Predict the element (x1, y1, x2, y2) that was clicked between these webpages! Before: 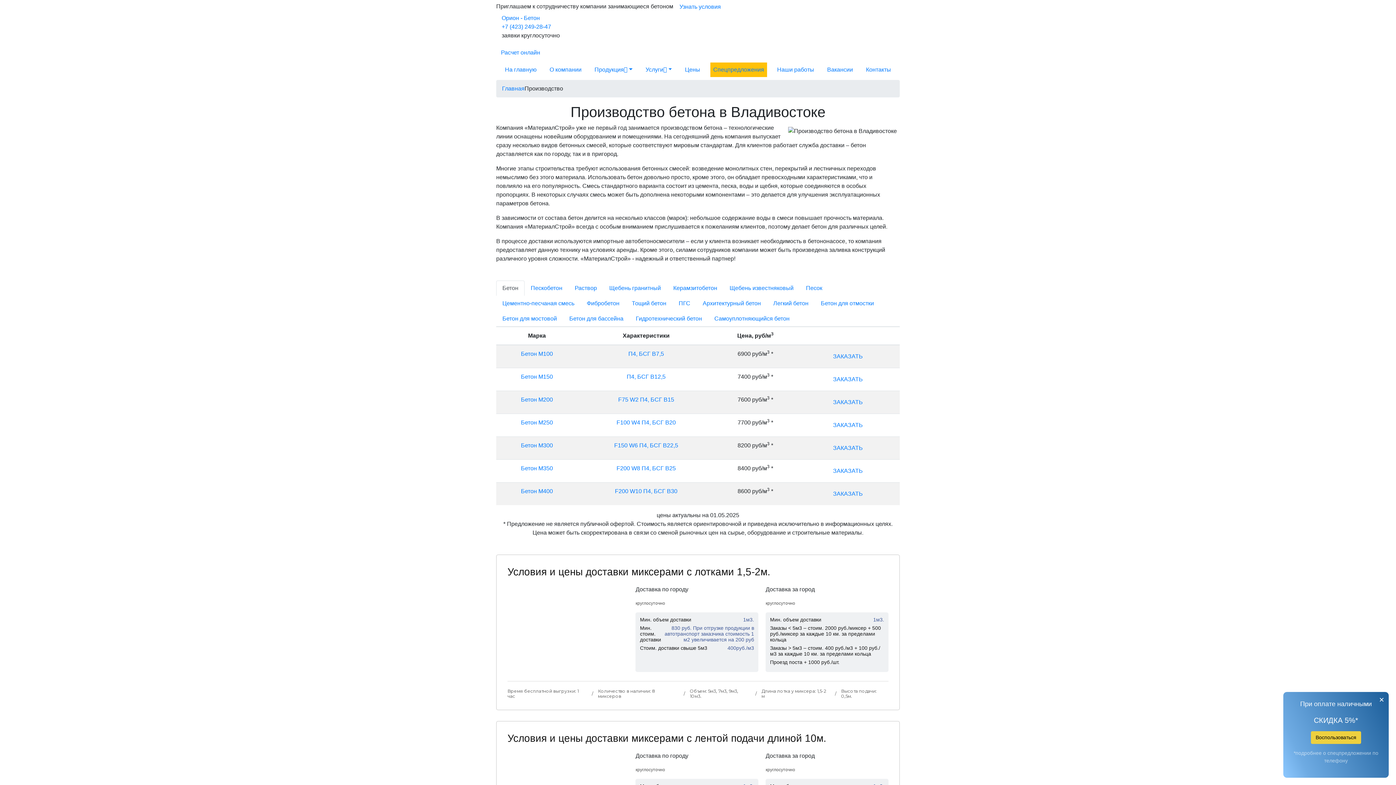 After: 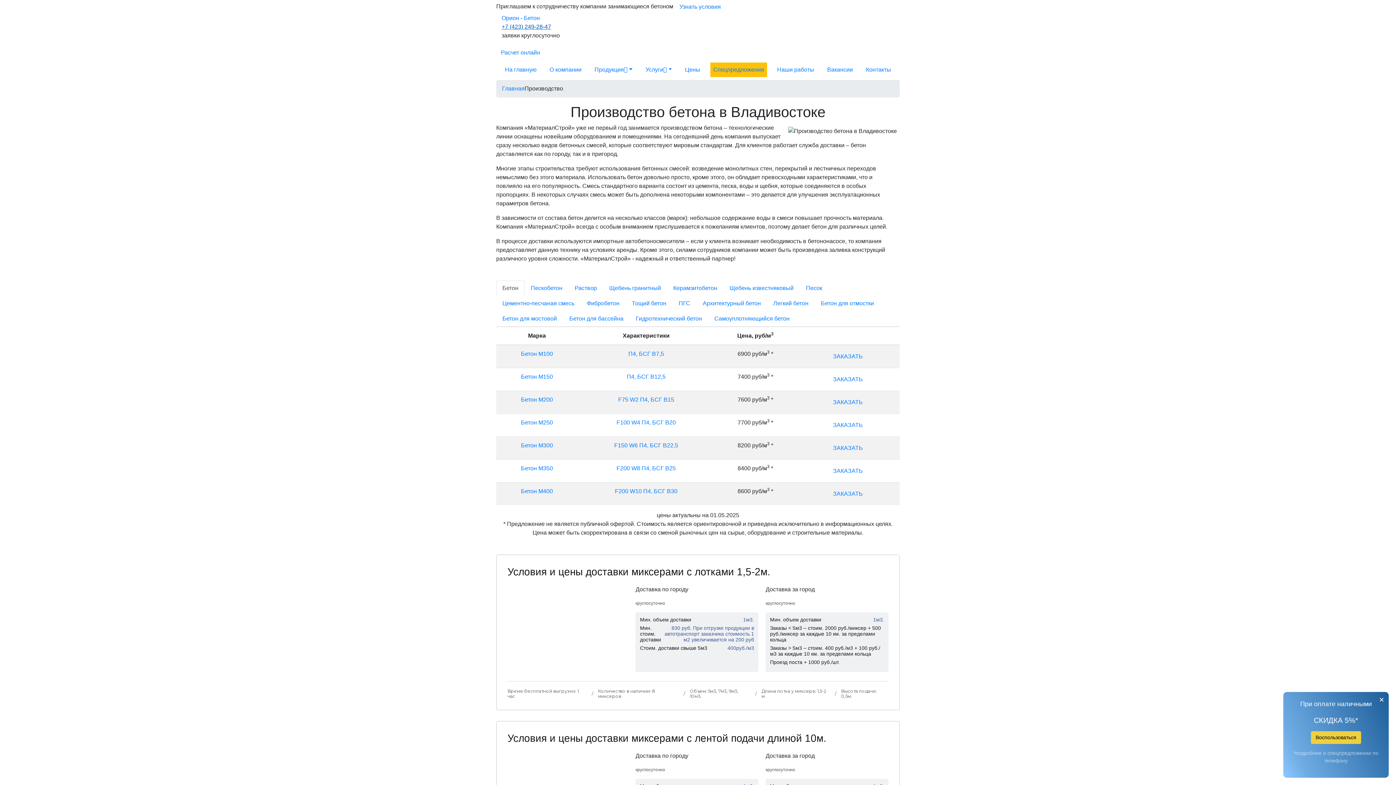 Action: label: +7 (423) 249-28-47 bbox: (501, 23, 551, 29)